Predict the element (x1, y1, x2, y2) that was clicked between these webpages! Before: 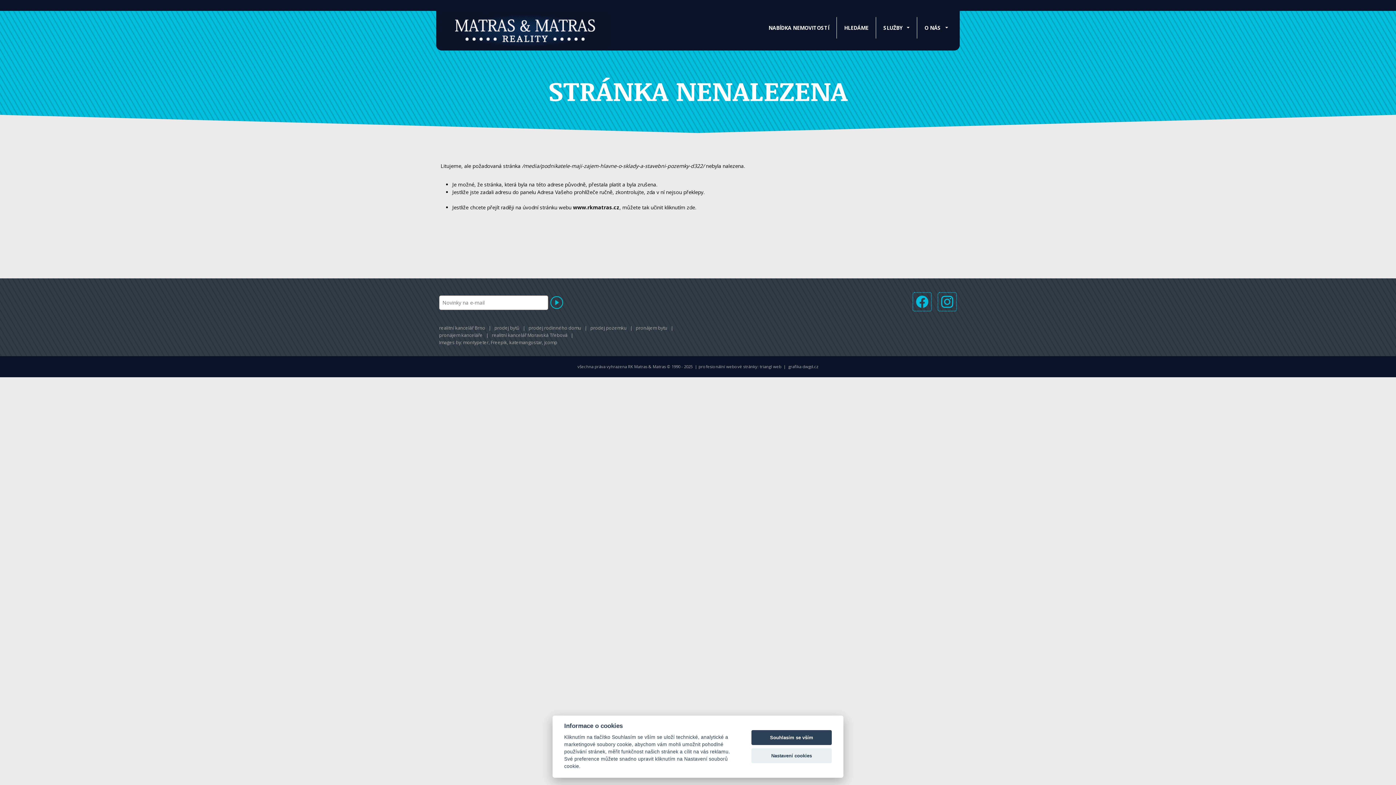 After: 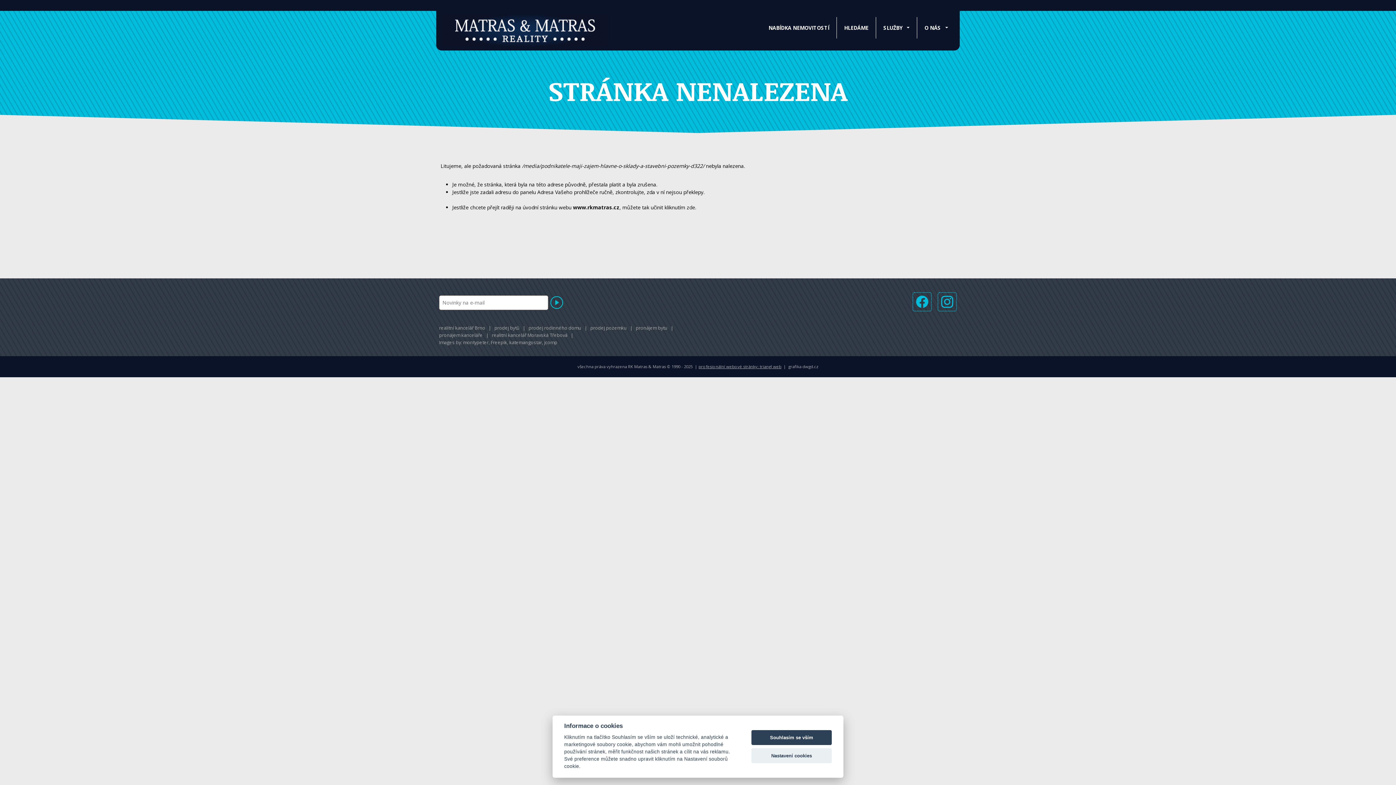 Action: label: profesionální webové stránky: triangl web bbox: (698, 364, 781, 369)